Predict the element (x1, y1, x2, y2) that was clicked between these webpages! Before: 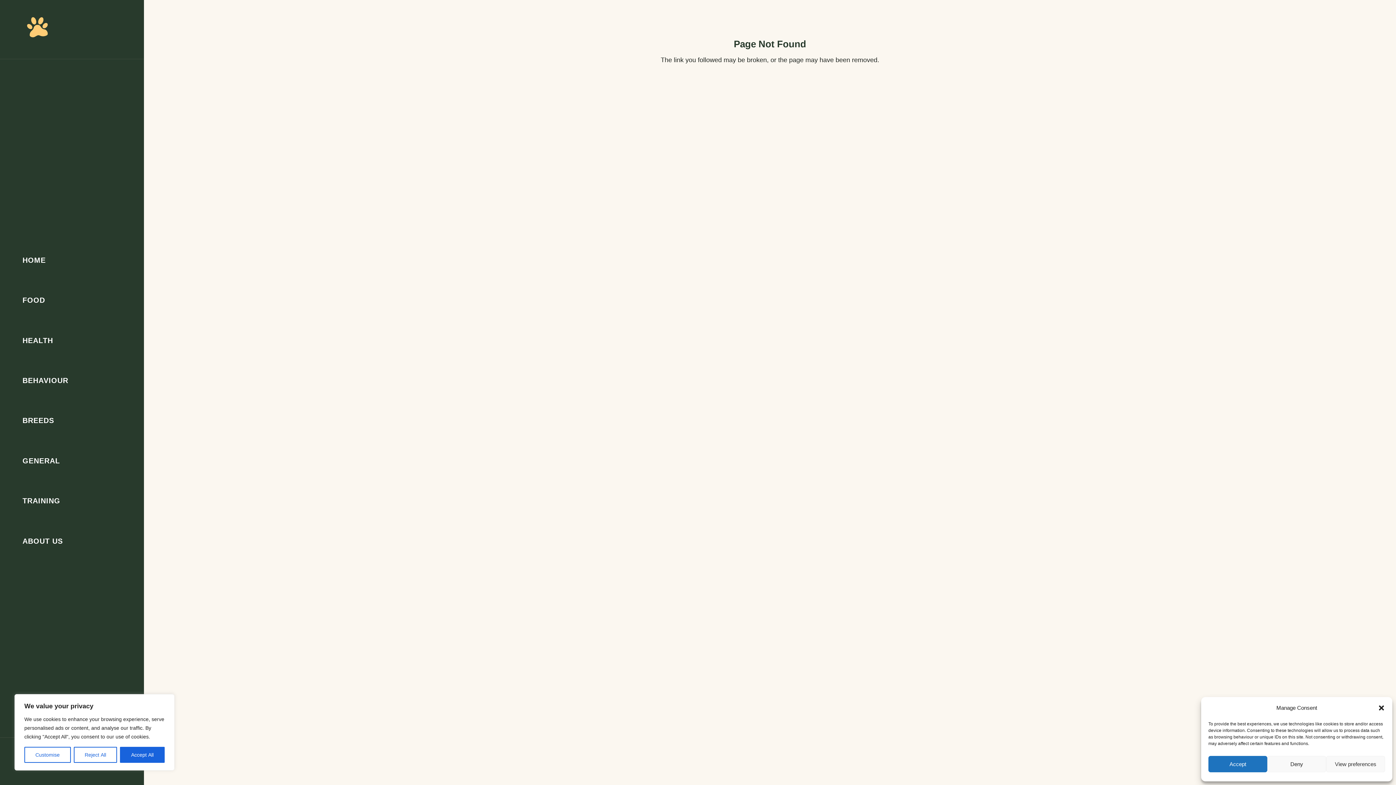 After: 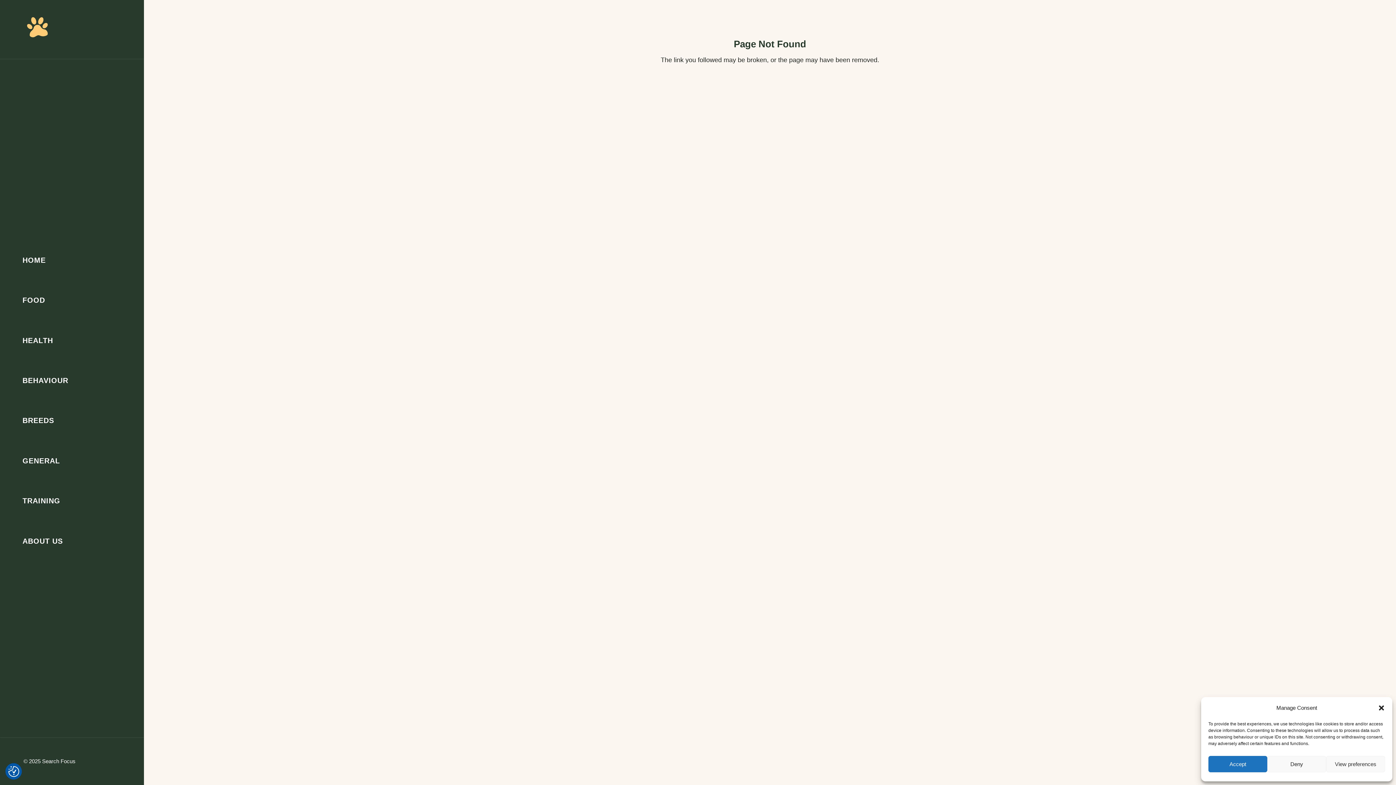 Action: label: Accept All bbox: (120, 747, 164, 763)